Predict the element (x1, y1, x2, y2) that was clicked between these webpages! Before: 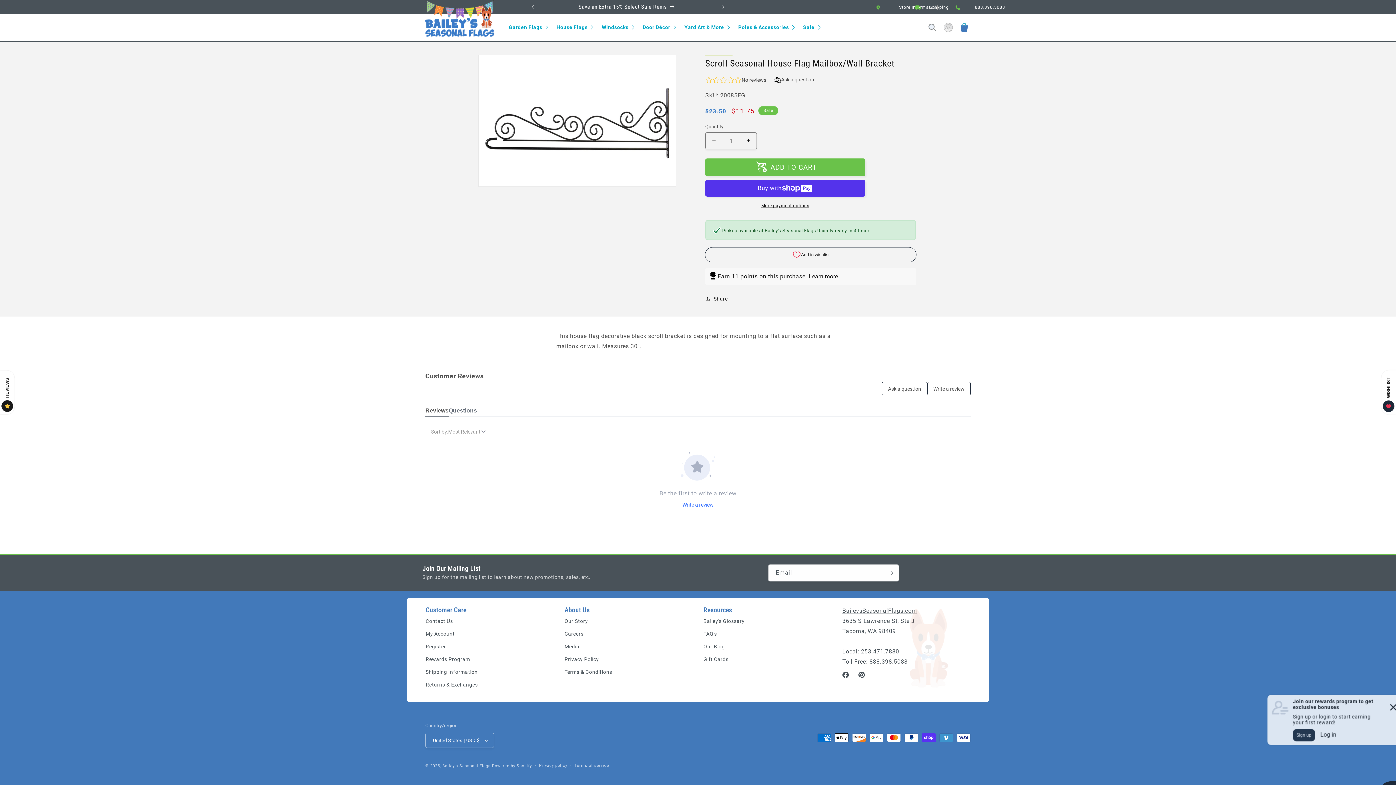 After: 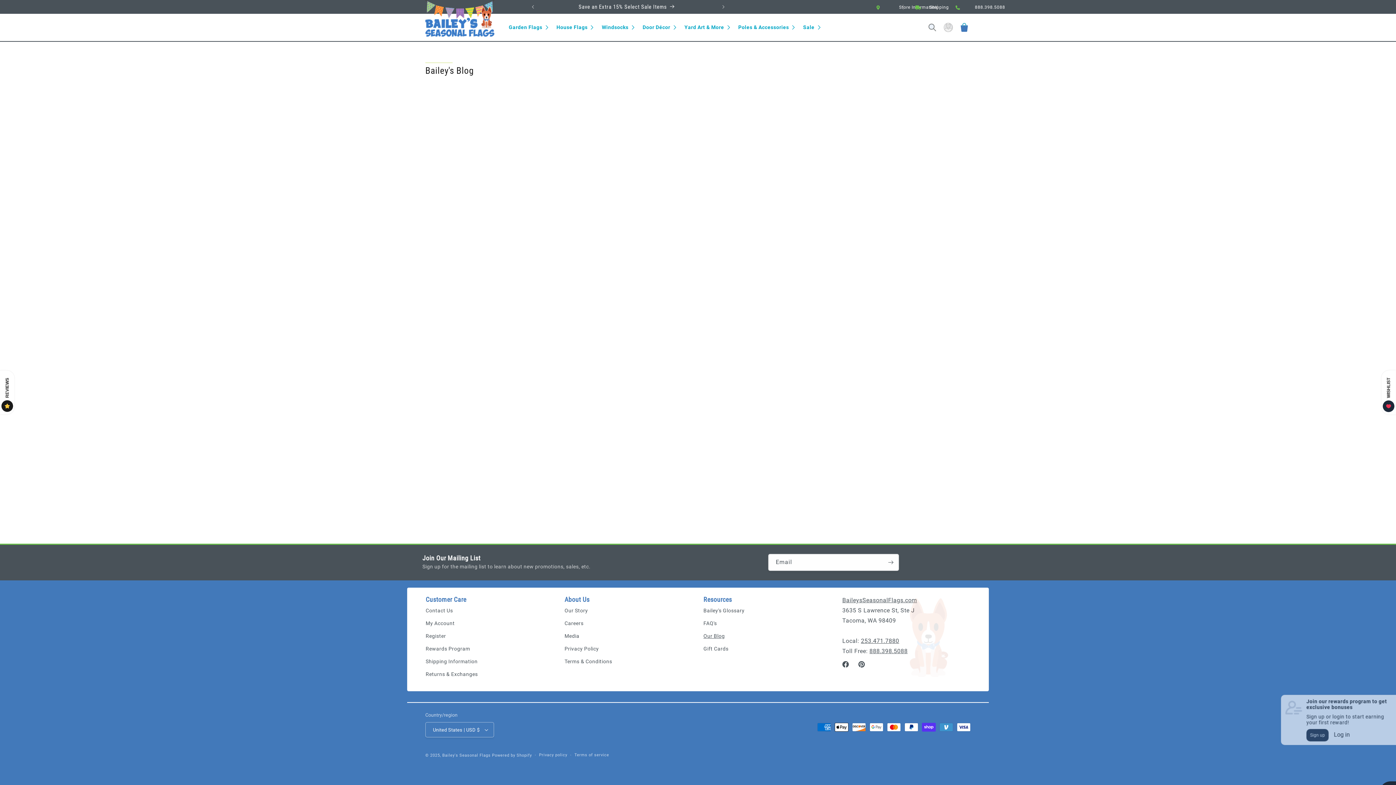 Action: label: Our Blog bbox: (703, 640, 725, 653)